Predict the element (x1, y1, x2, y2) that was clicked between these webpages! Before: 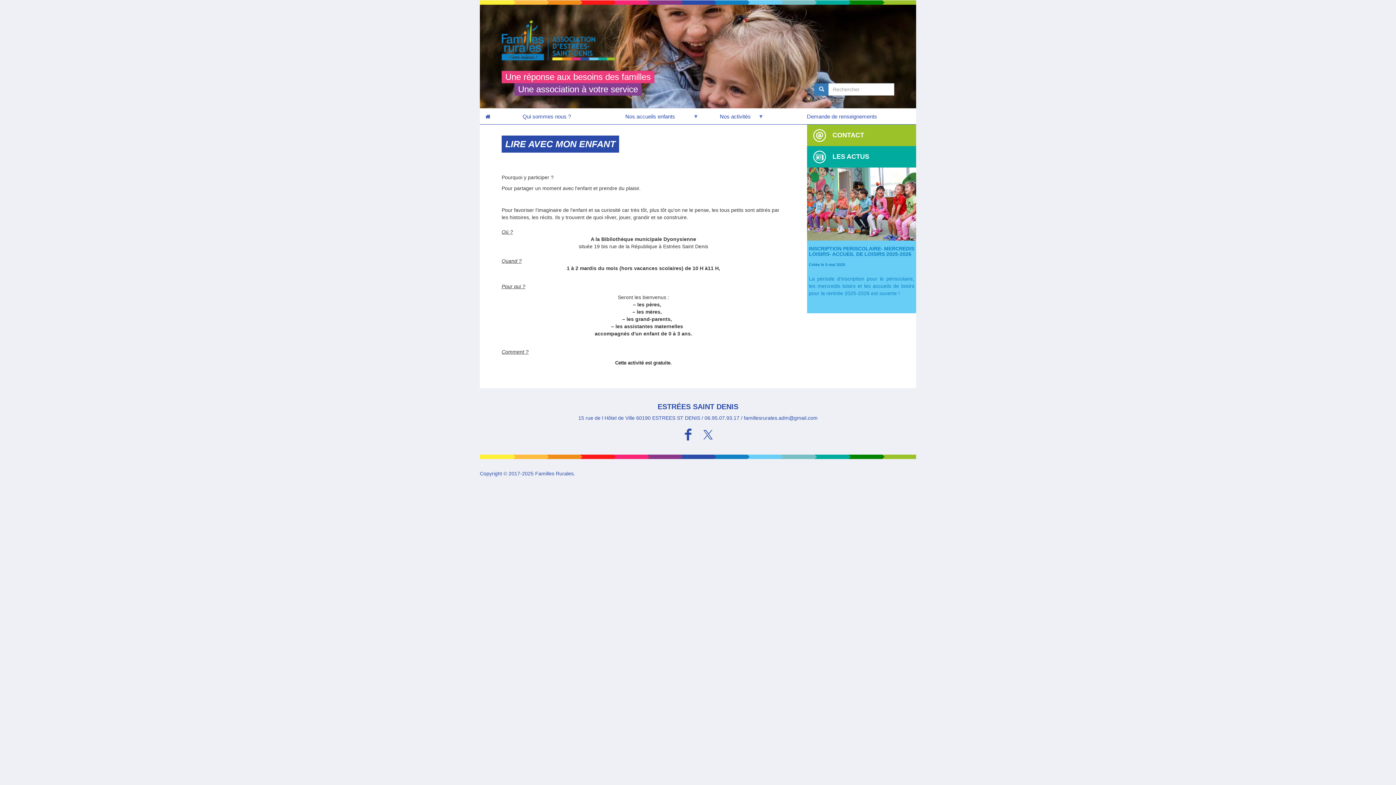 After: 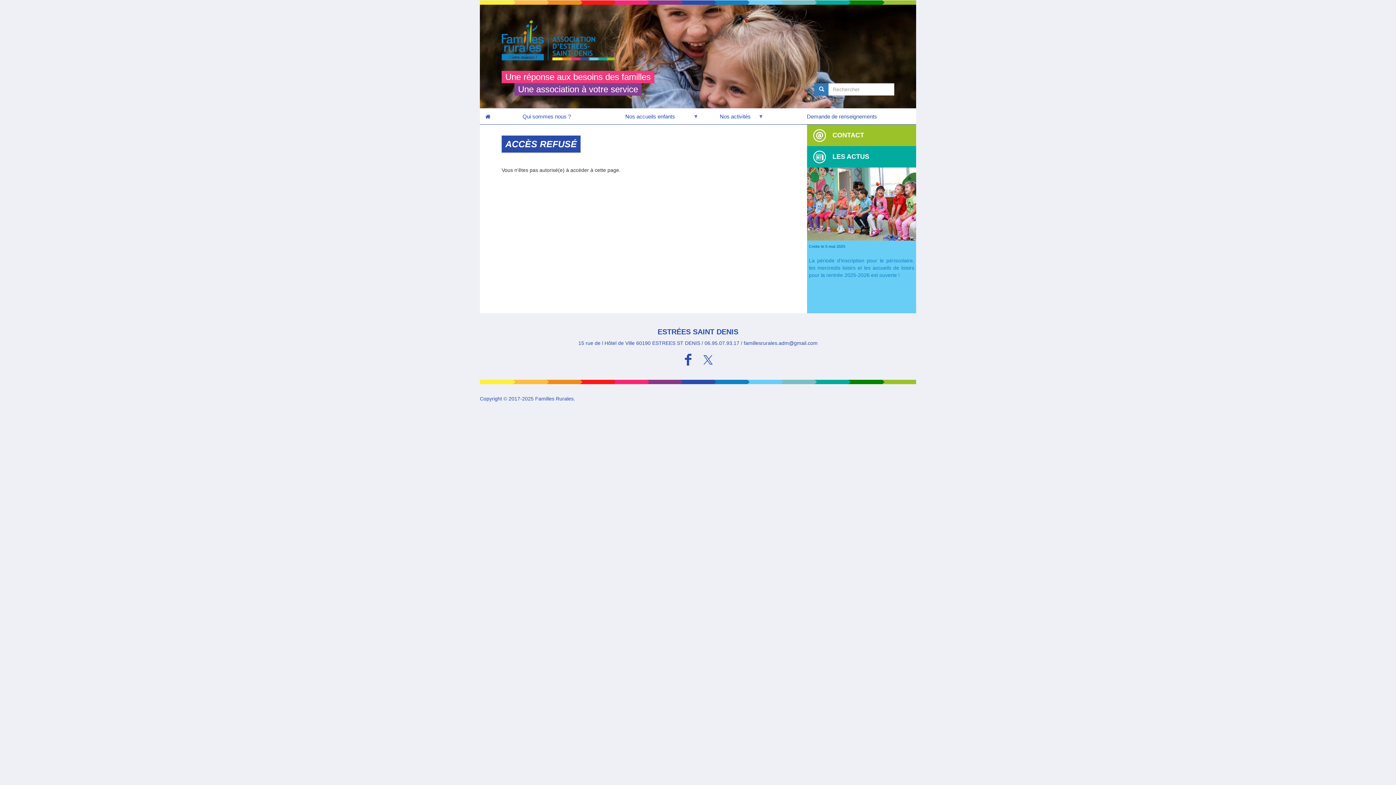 Action: bbox: (814, 83, 829, 95) label: Rechercher